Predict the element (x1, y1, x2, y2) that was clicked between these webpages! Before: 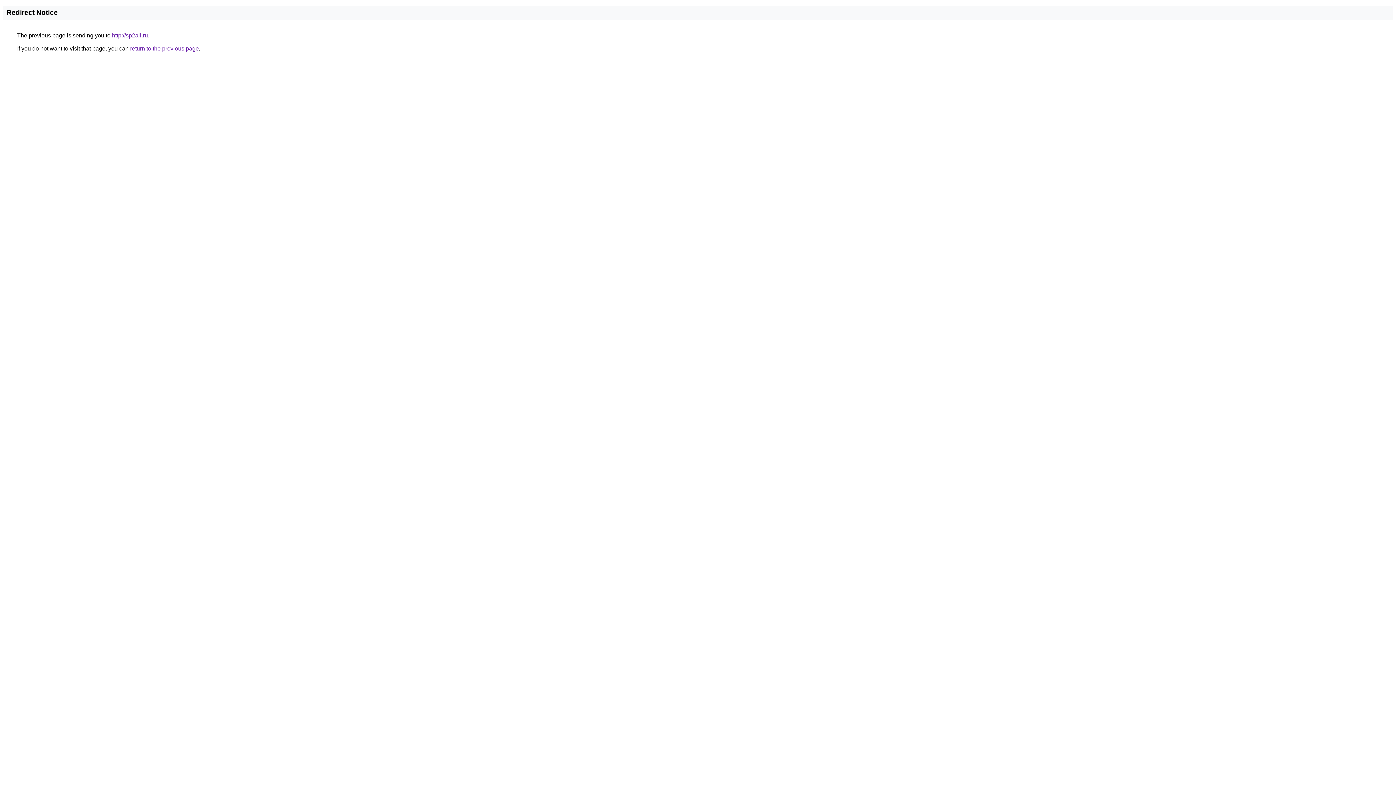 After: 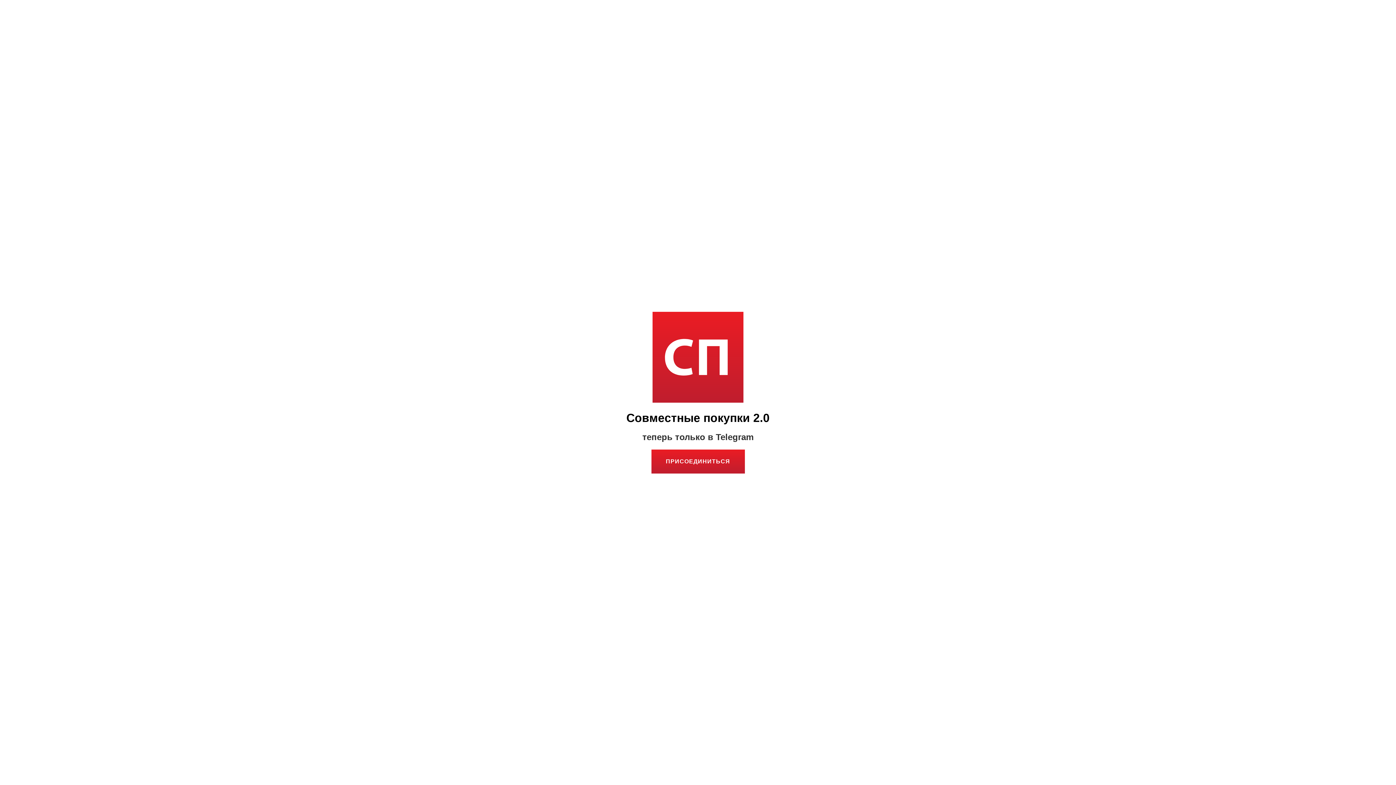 Action: bbox: (112, 32, 148, 38) label: http://sp2all.ru